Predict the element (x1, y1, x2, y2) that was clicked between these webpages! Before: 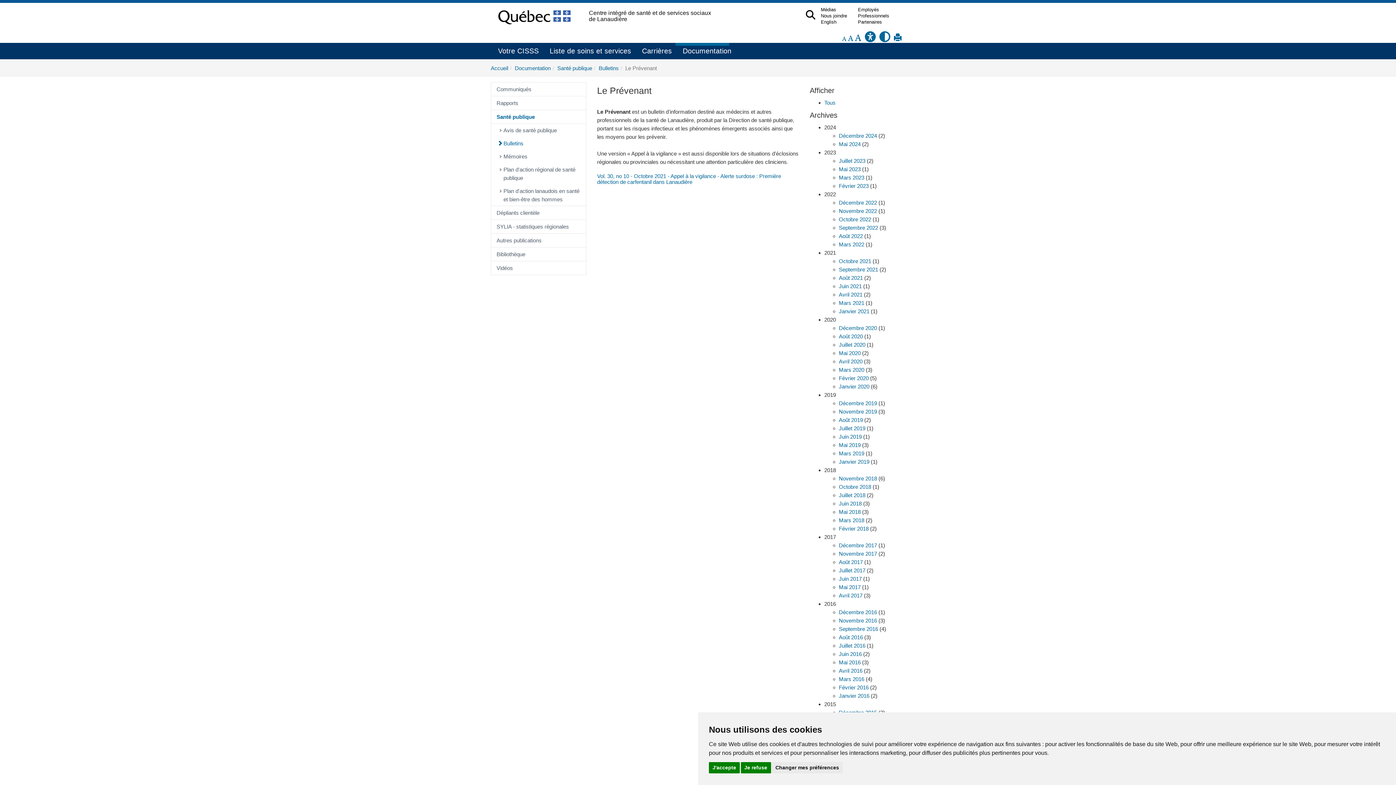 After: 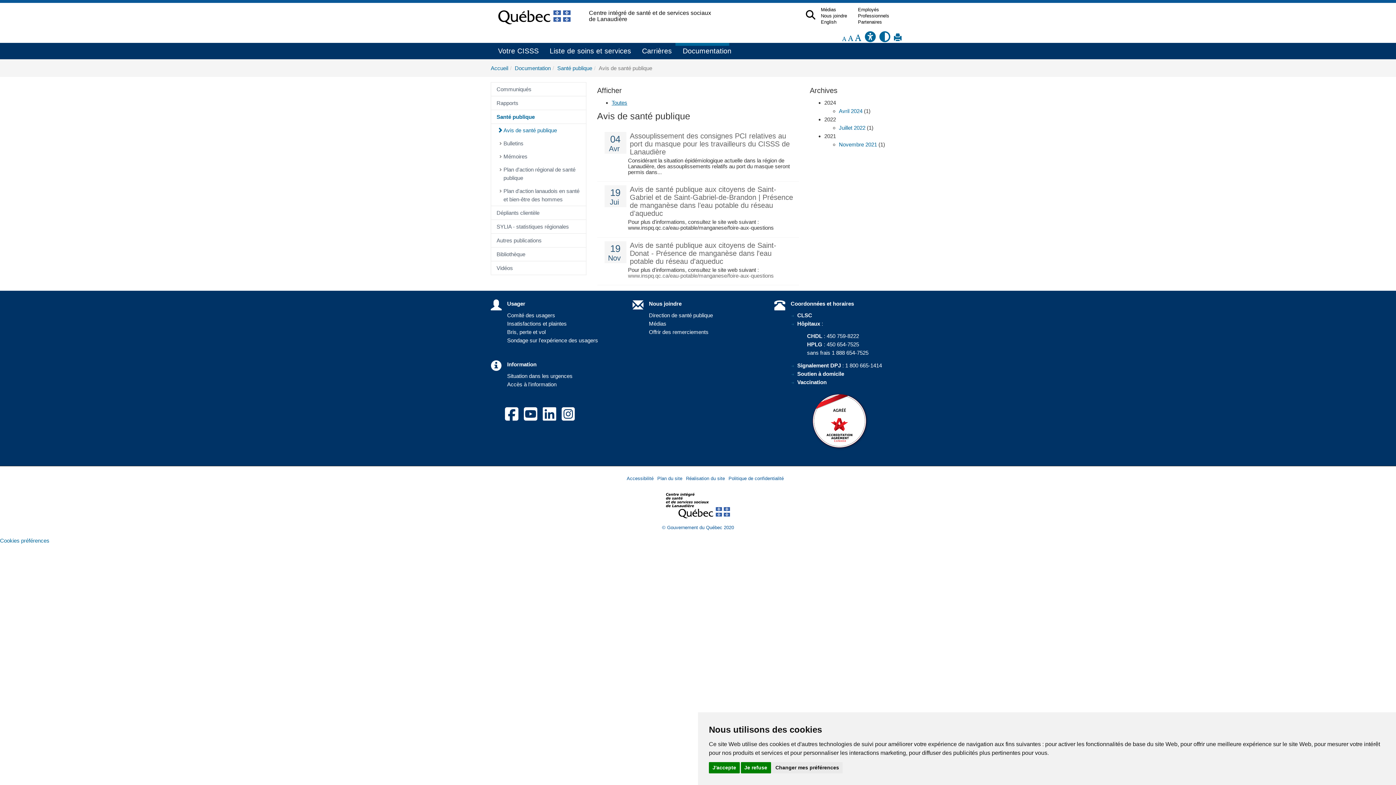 Action: label: Avis de santé publique bbox: (498, 123, 586, 137)